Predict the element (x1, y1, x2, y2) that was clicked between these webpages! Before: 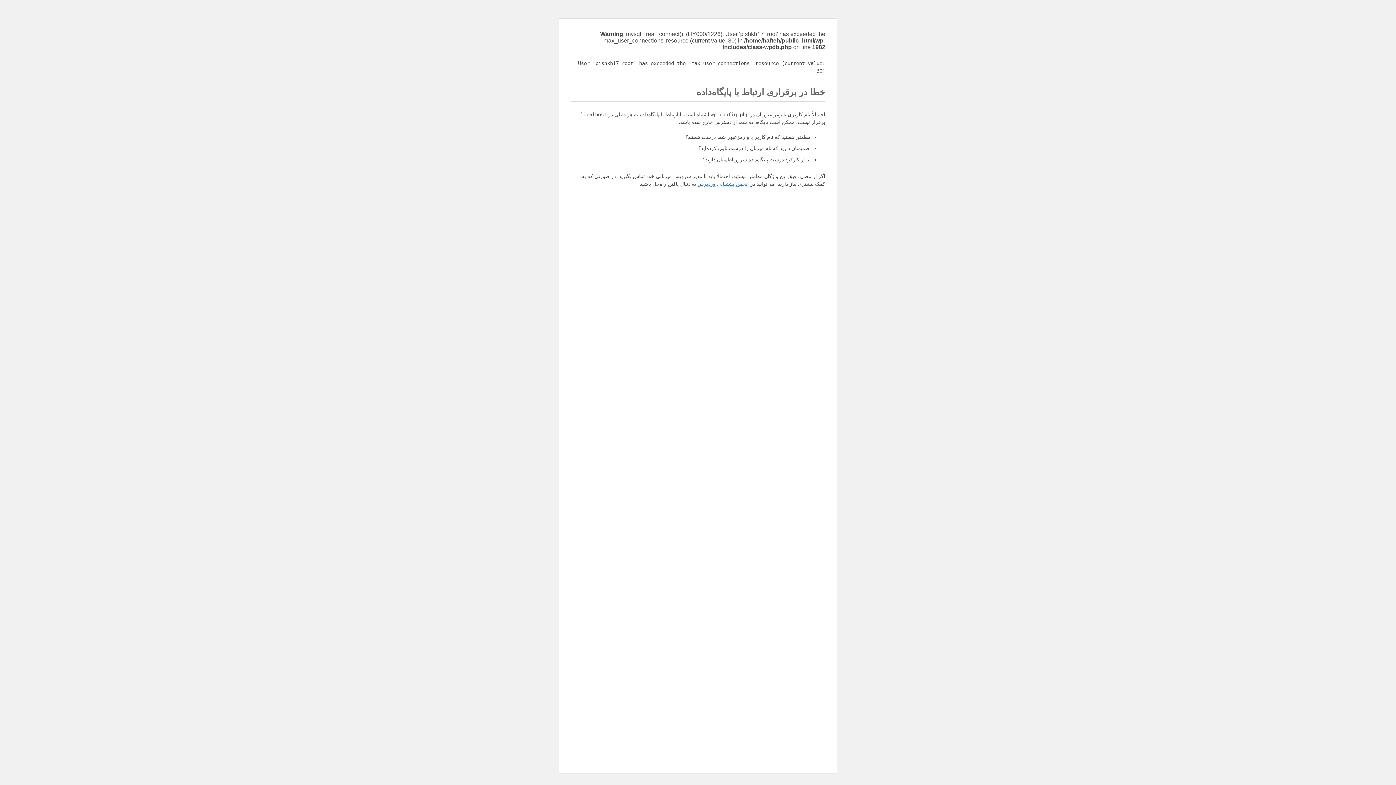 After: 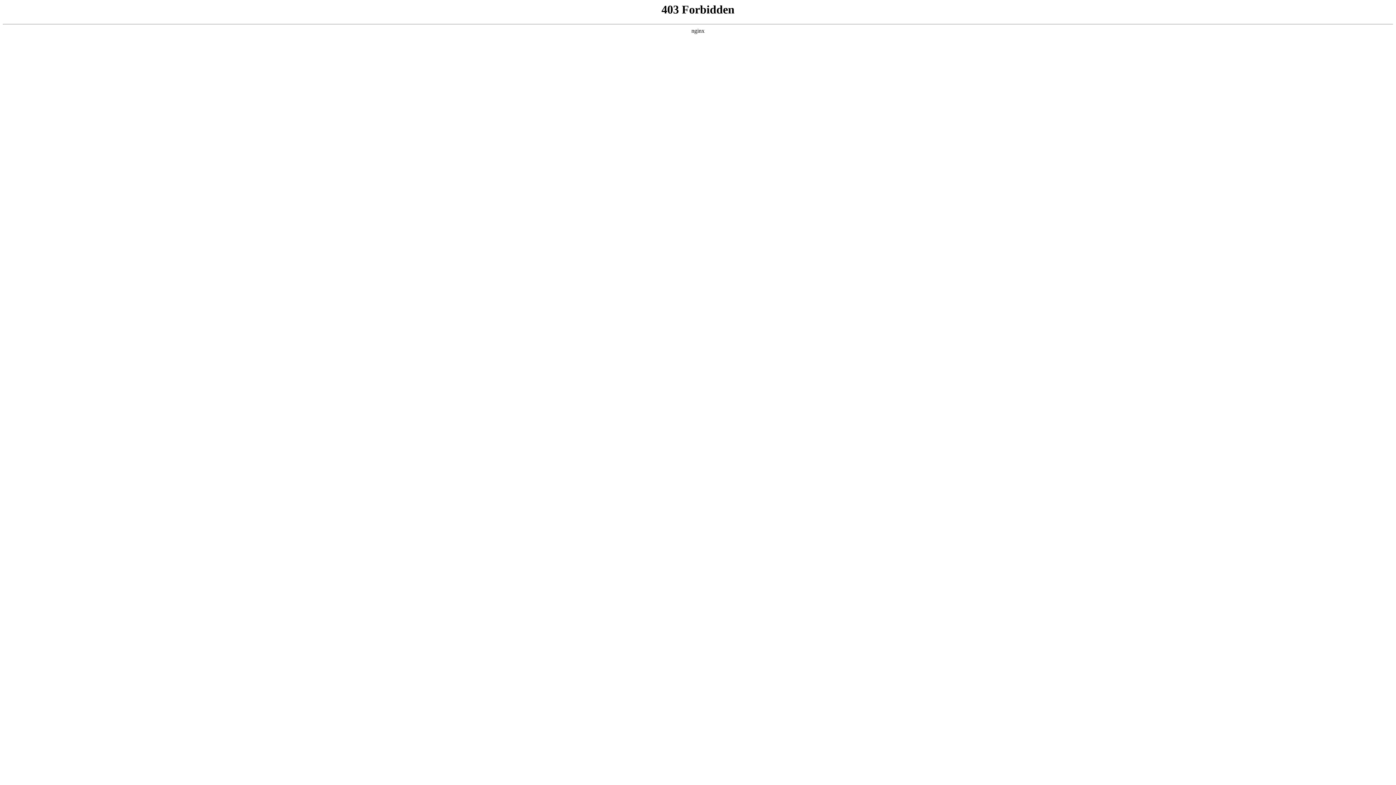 Action: label: انجمن پشتیبانی وردپرس bbox: (697, 181, 749, 186)